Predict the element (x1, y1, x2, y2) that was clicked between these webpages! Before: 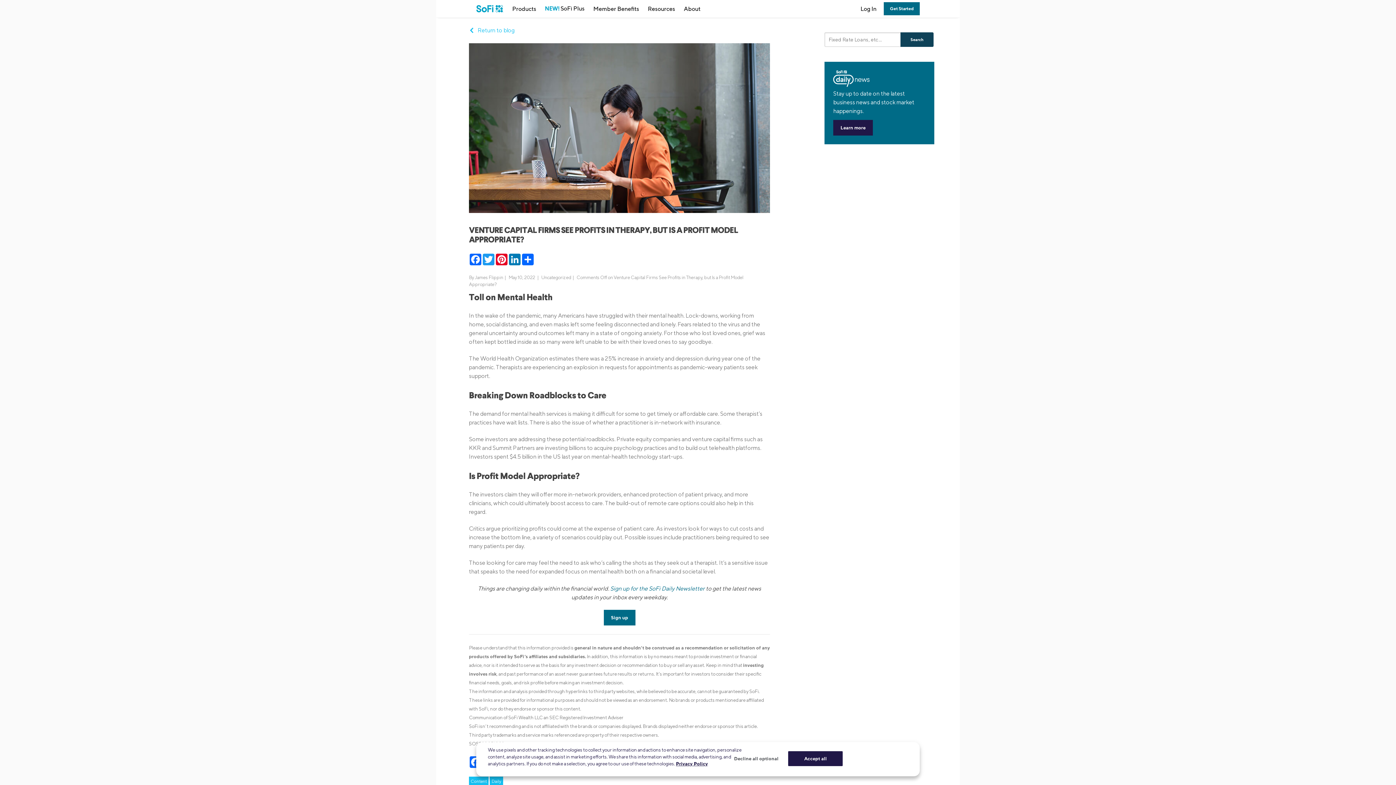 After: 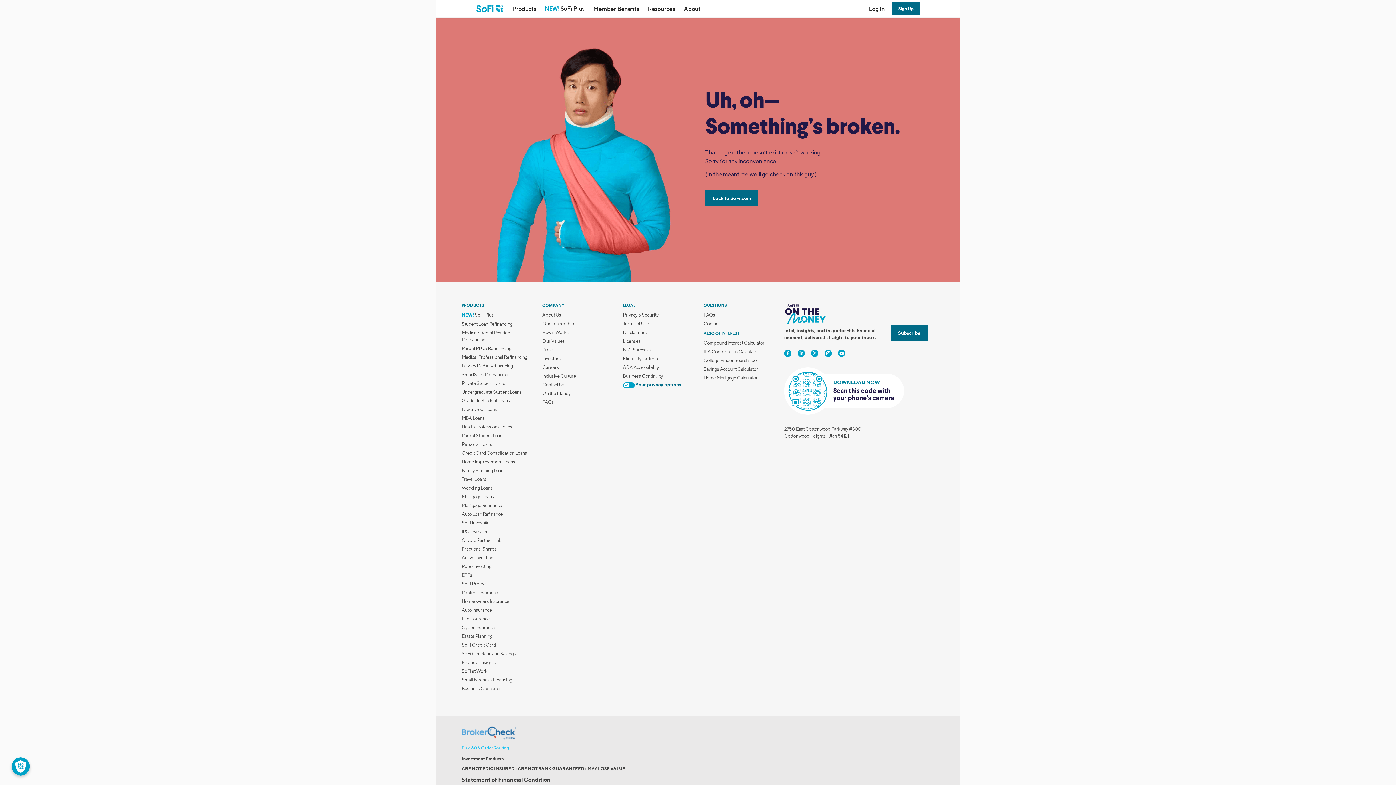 Action: bbox: (603, 610, 635, 625) label: Sign up